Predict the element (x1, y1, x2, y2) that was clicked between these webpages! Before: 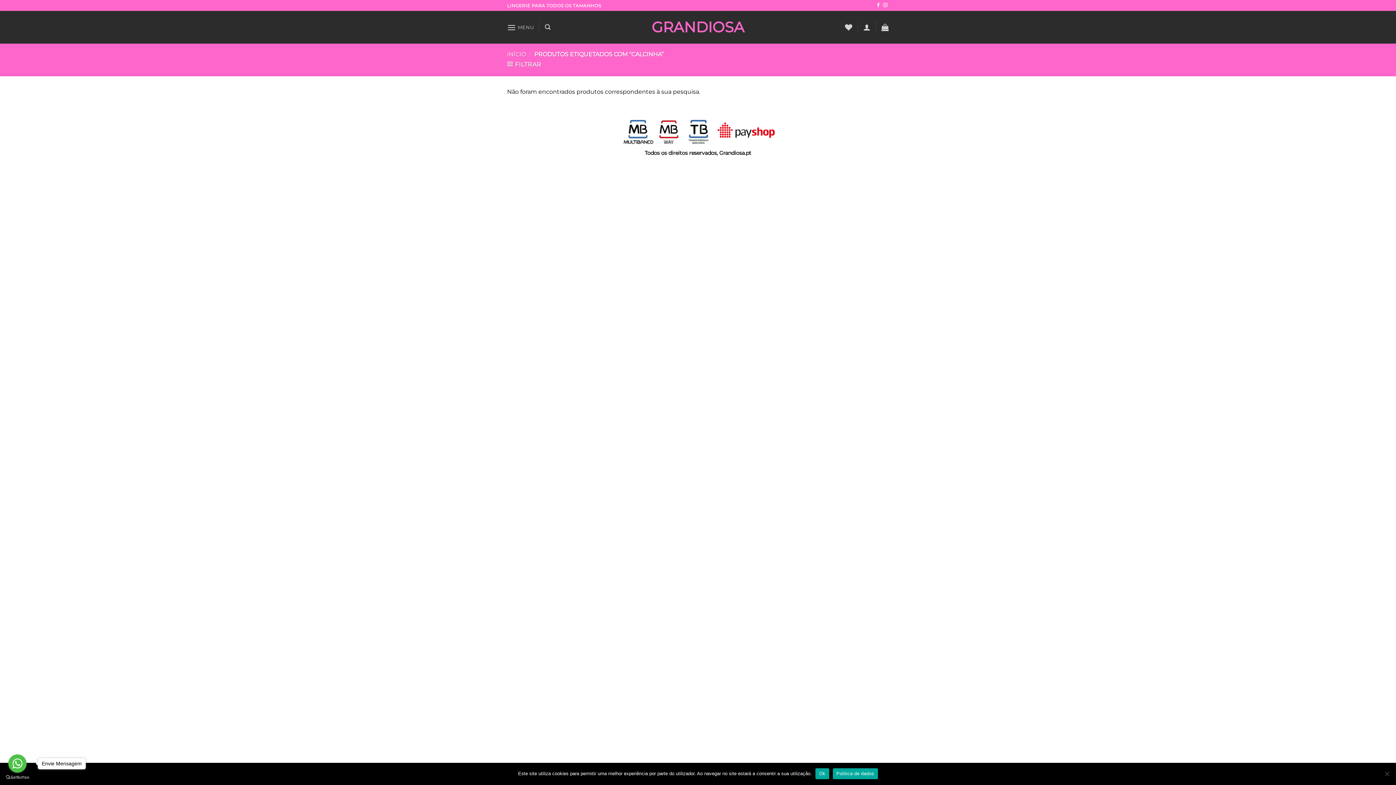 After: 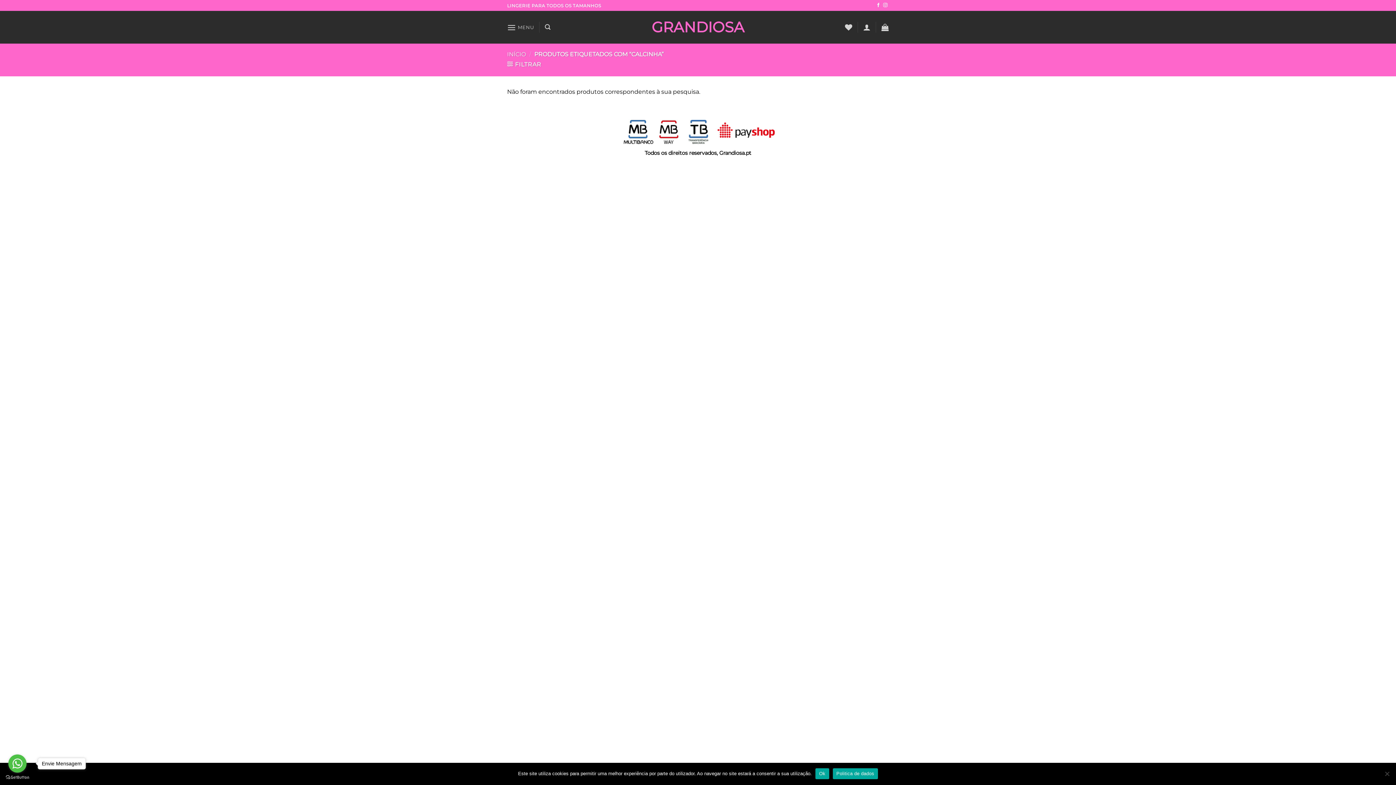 Action: label: Politica de dados bbox: (832, 768, 878, 779)